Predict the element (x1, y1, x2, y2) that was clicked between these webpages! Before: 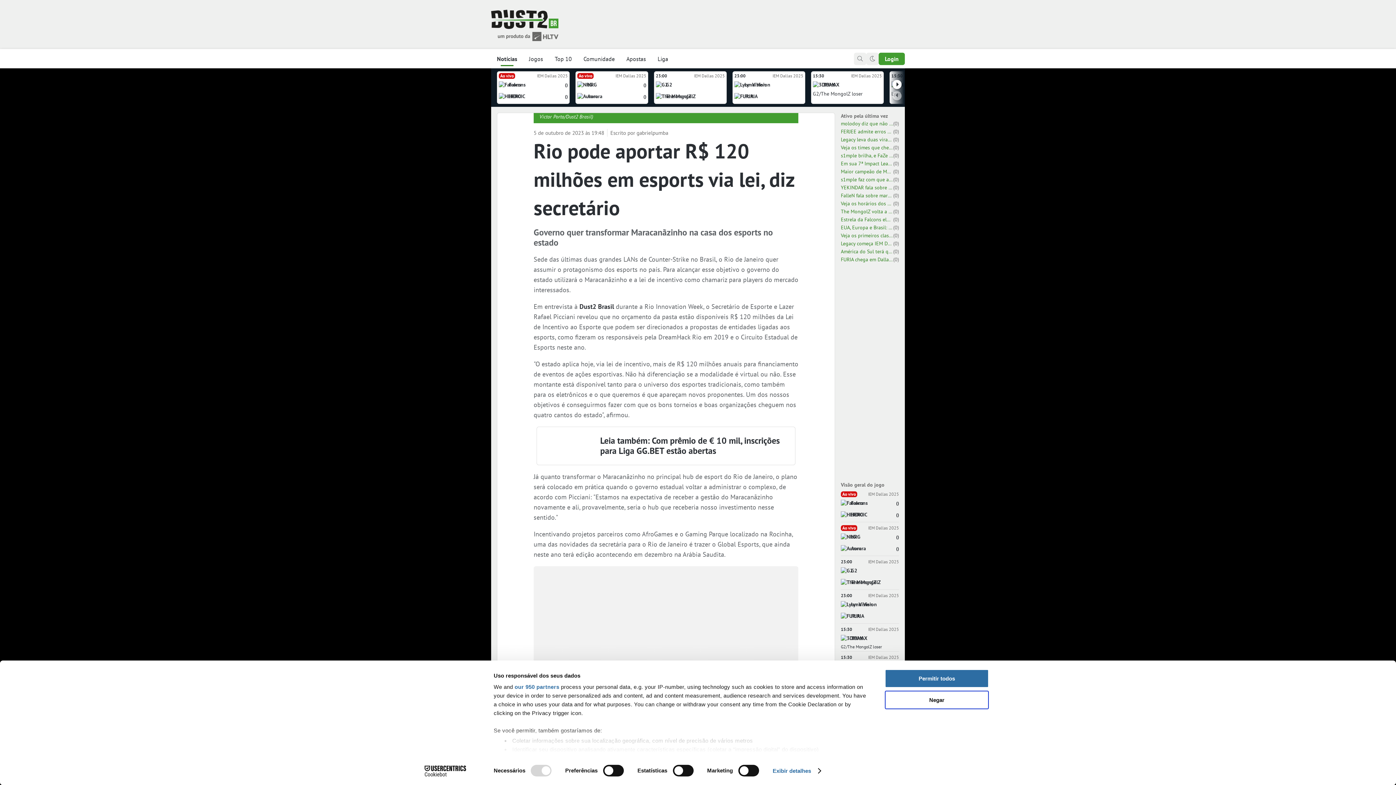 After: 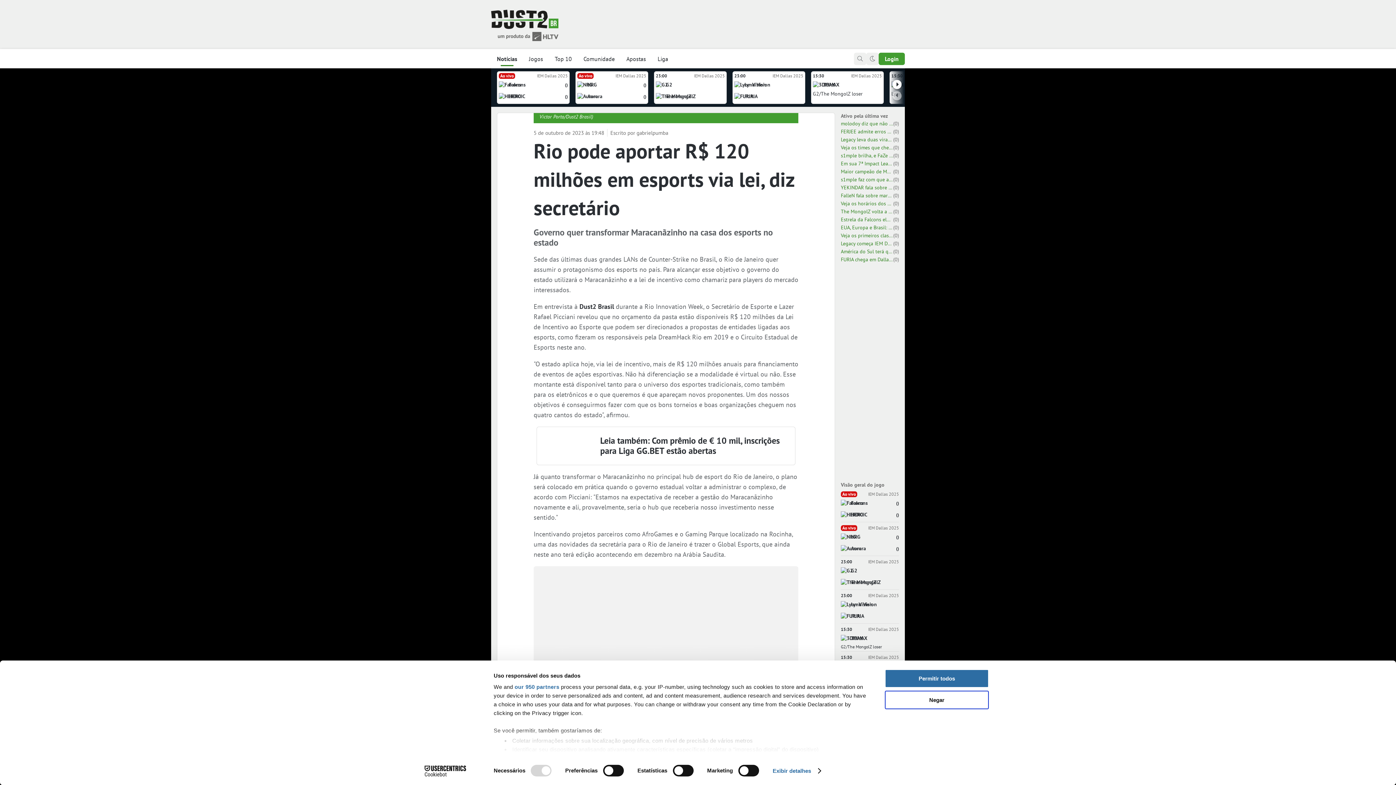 Action: bbox: (413, 765, 477, 776) label: Cookiebot - opens in a new window